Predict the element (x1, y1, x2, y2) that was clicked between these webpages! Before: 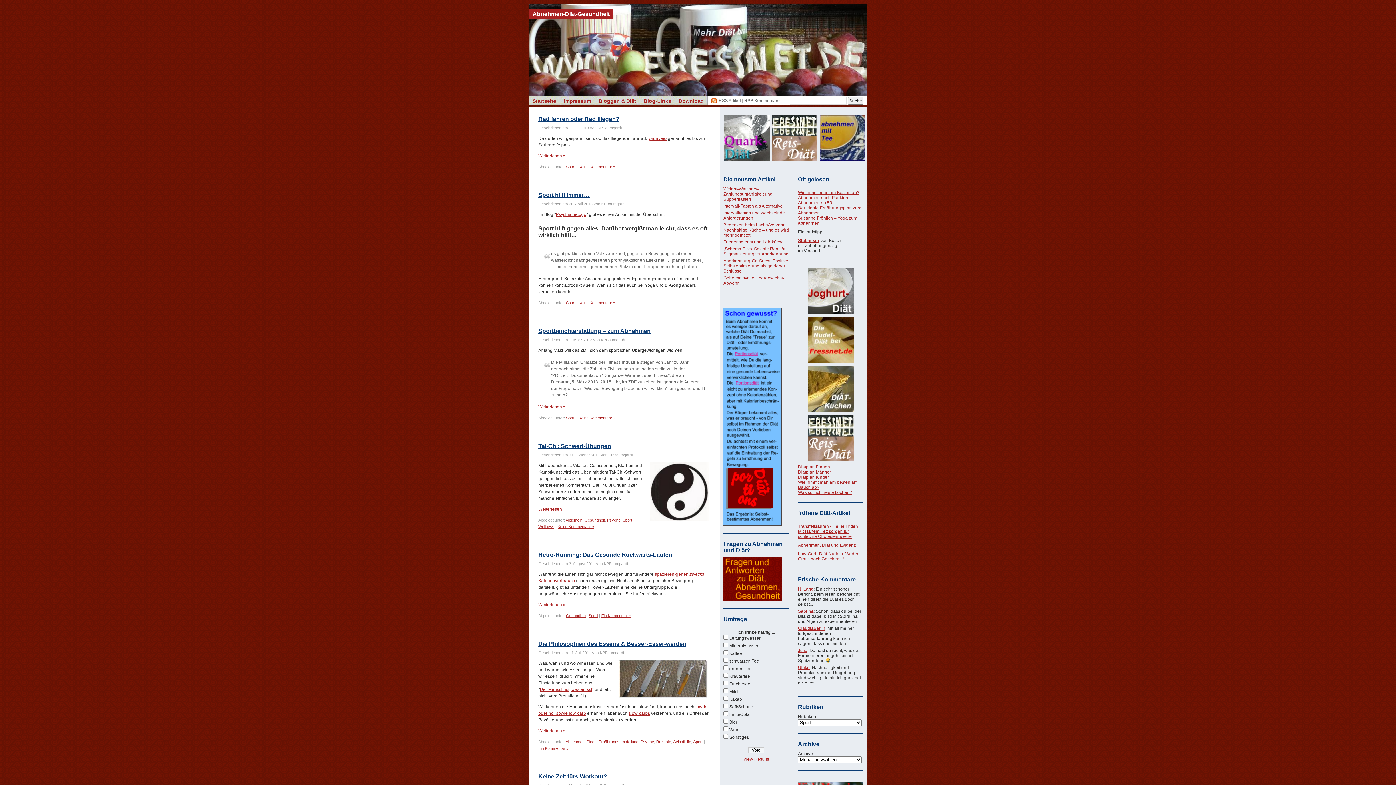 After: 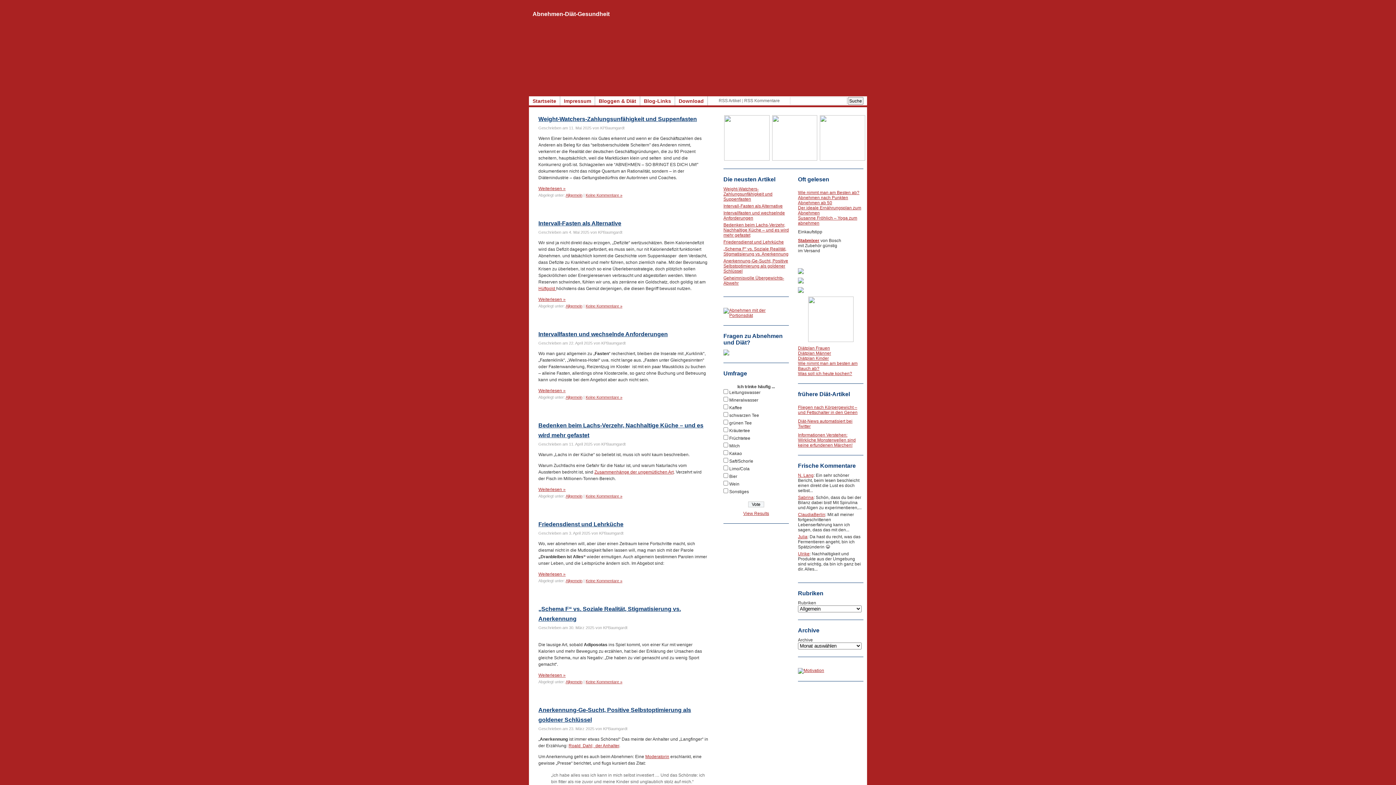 Action: label: Allgemein bbox: (565, 518, 582, 522)